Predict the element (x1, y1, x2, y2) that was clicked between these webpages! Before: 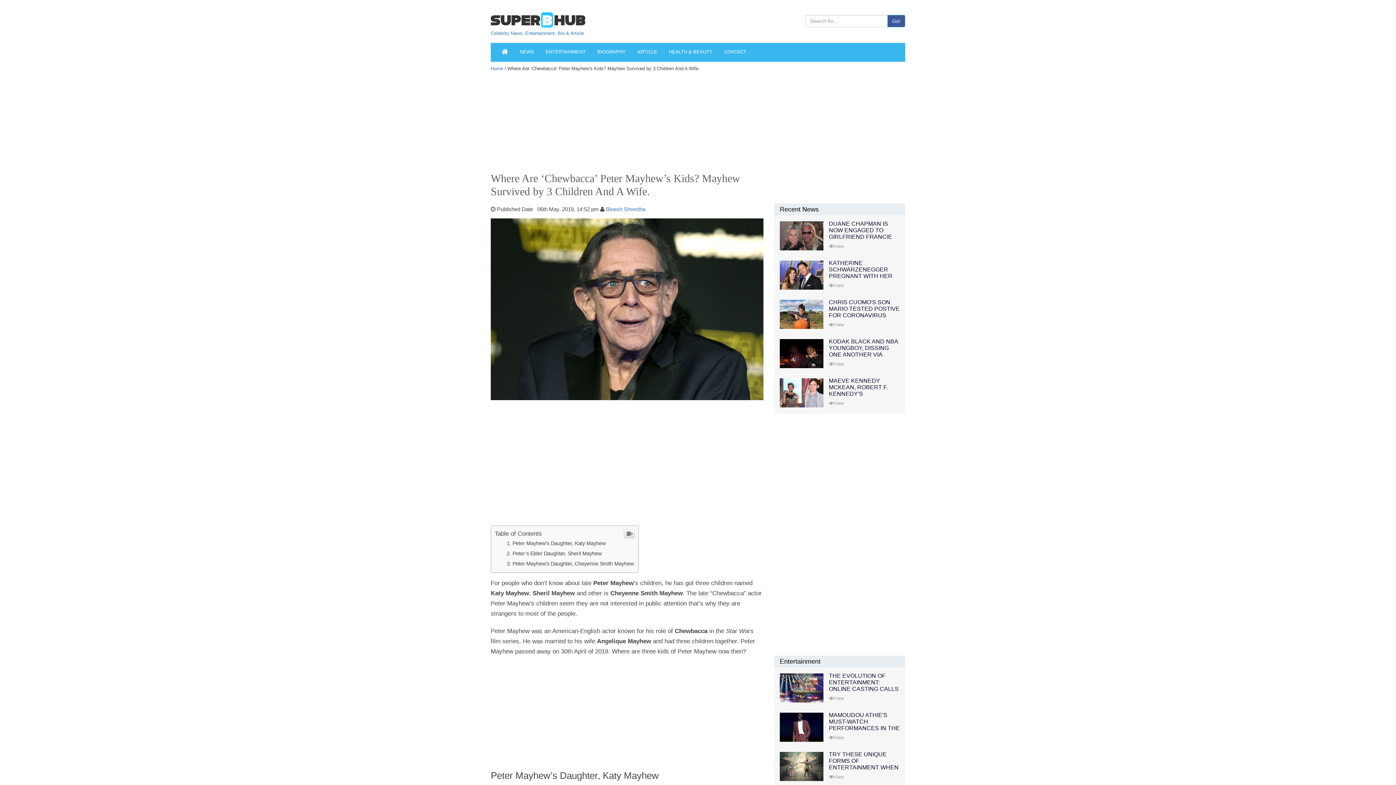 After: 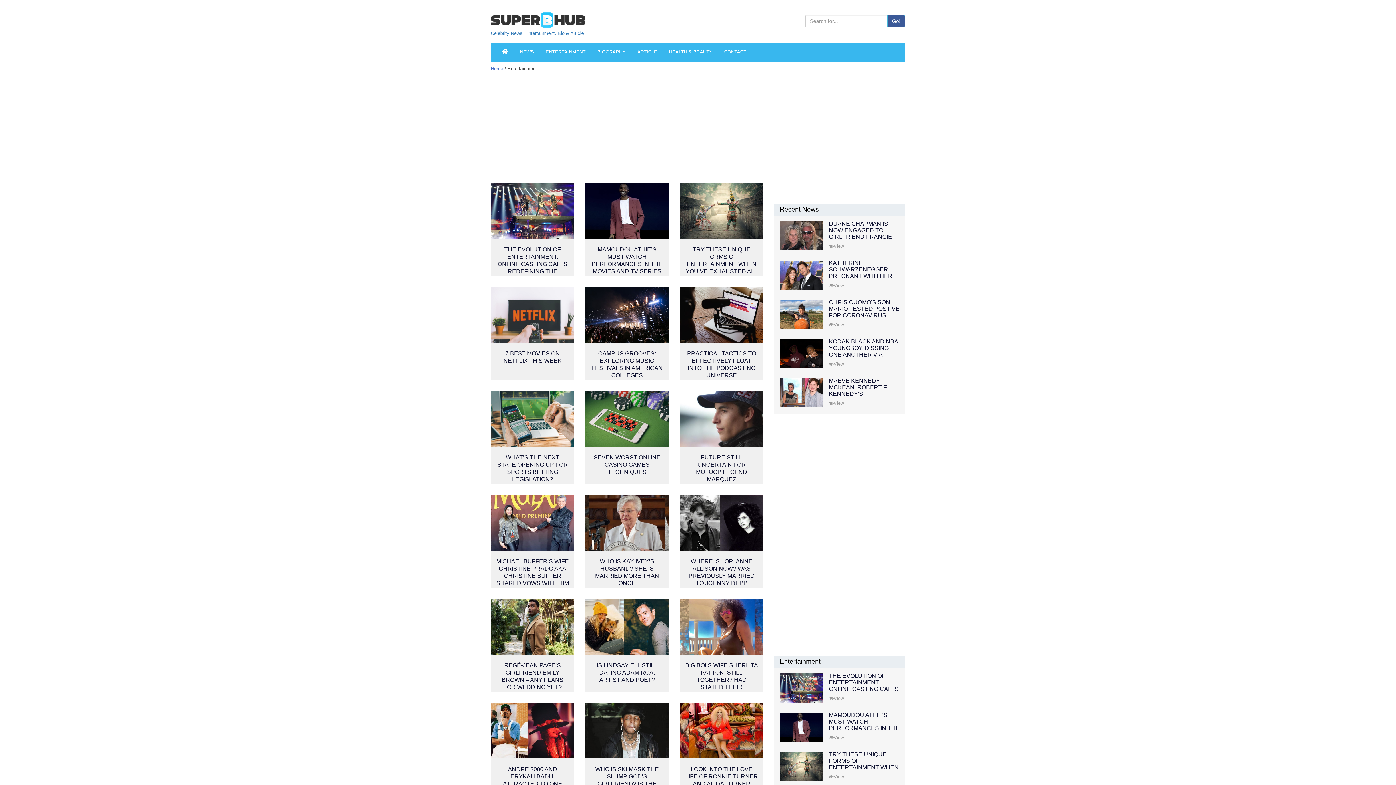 Action: label: ENTERTAINMENT bbox: (540, 42, 591, 61)